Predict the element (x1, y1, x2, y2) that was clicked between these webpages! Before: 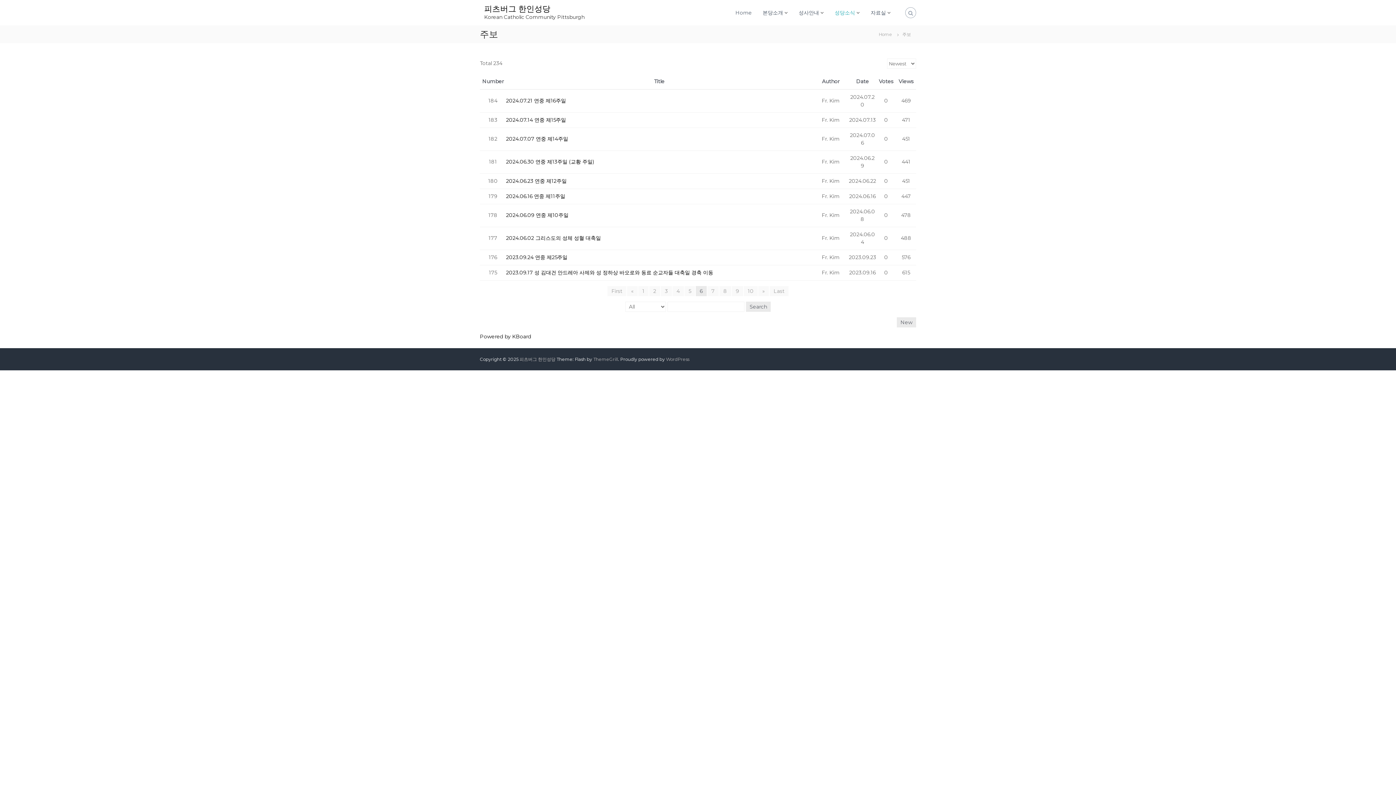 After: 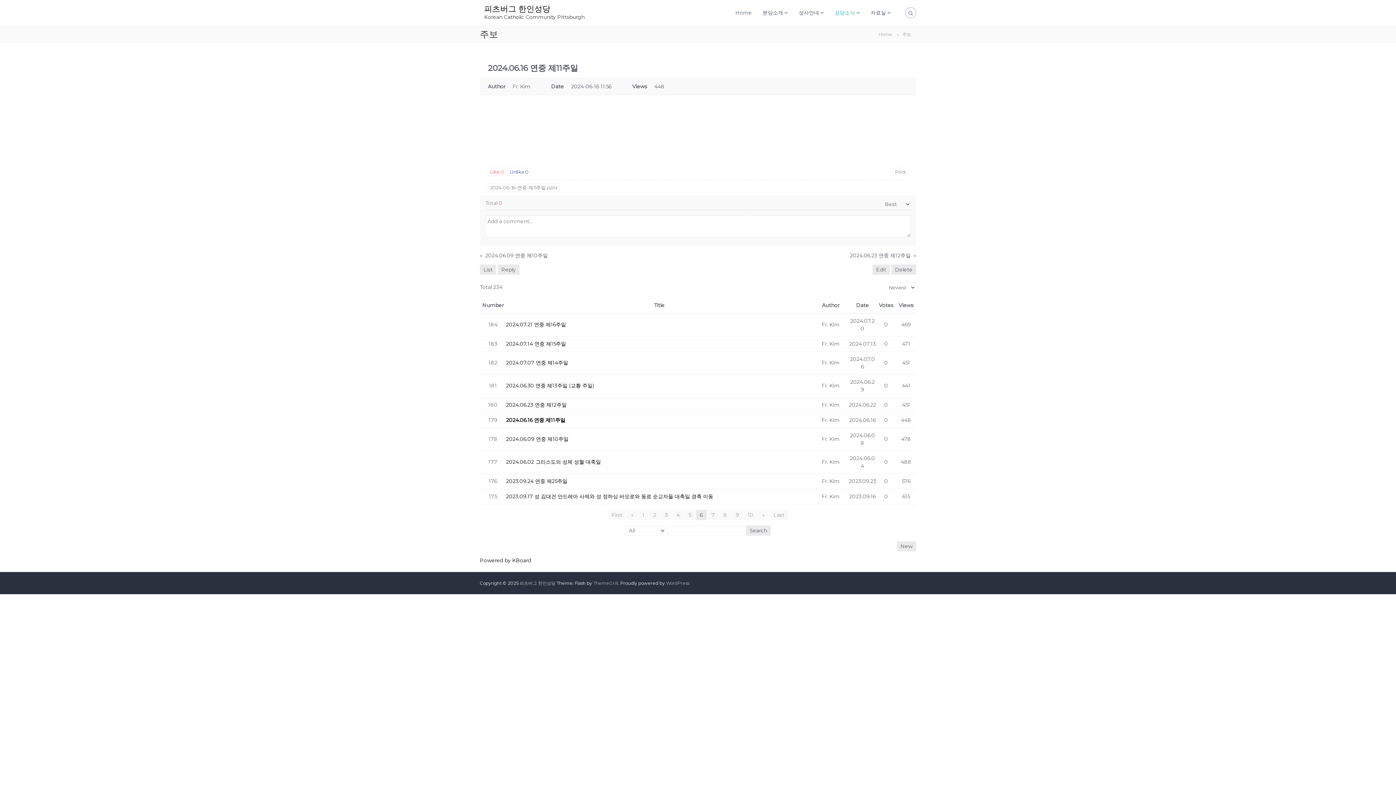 Action: bbox: (506, 192, 812, 200) label: 2024.06.16 연중 제11주일